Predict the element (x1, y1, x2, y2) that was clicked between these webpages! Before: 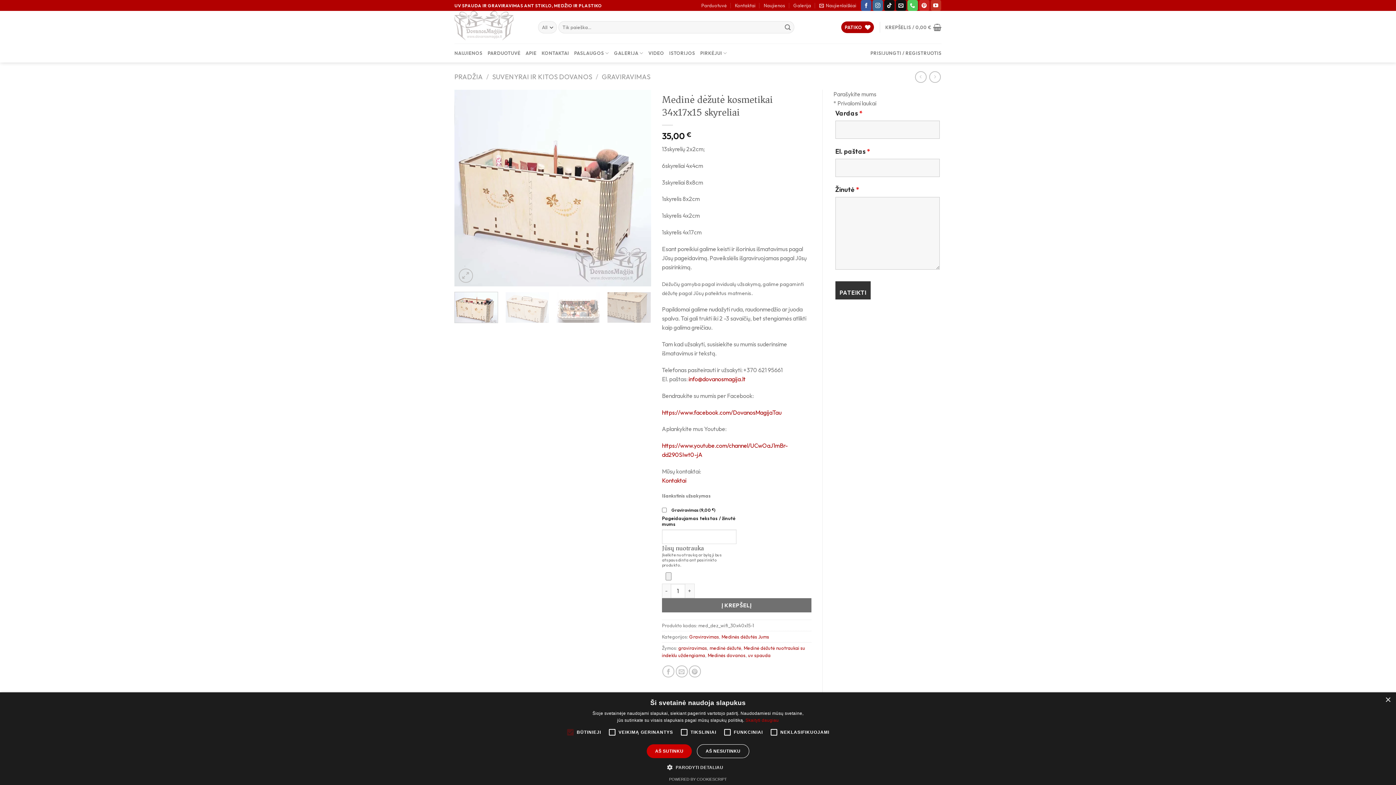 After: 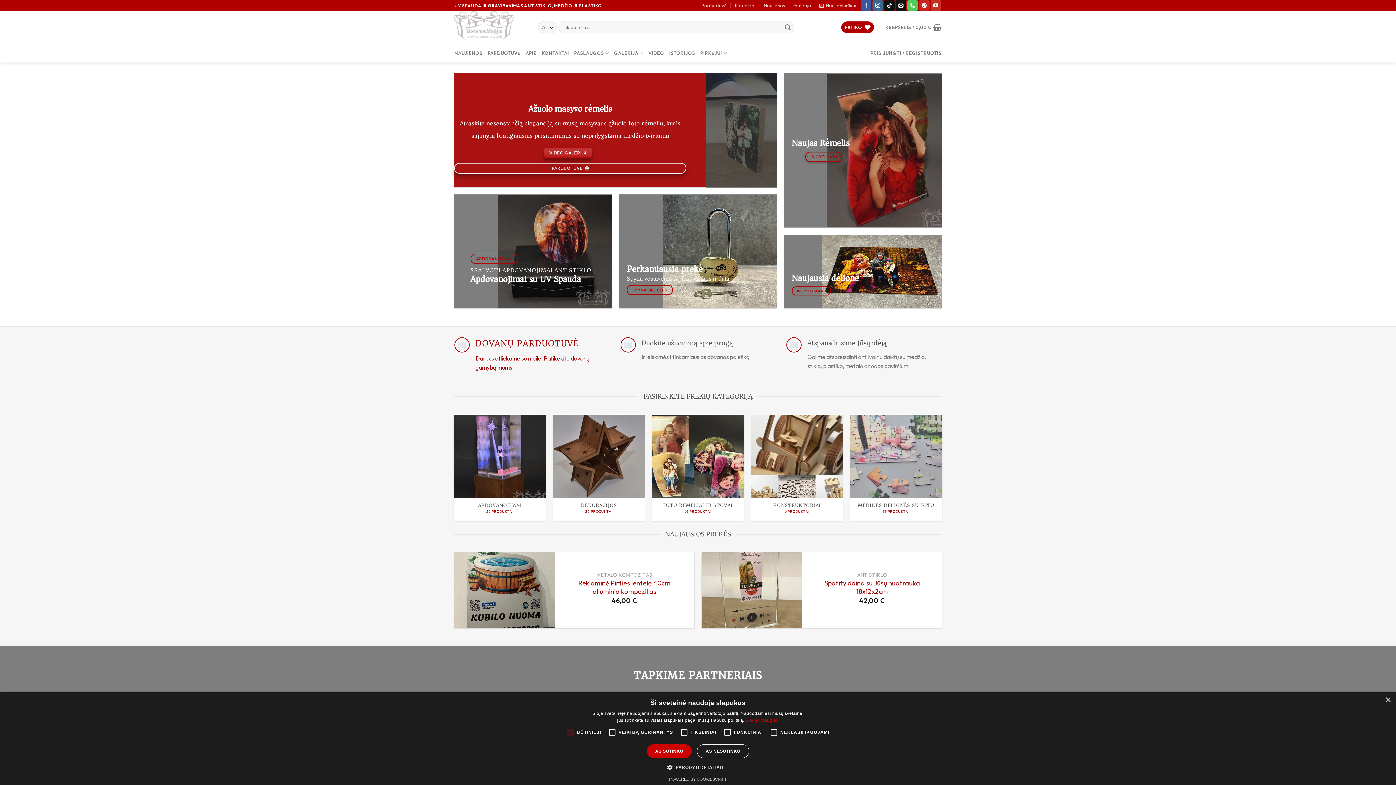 Action: bbox: (454, 72, 482, 81) label: PRADŽIA